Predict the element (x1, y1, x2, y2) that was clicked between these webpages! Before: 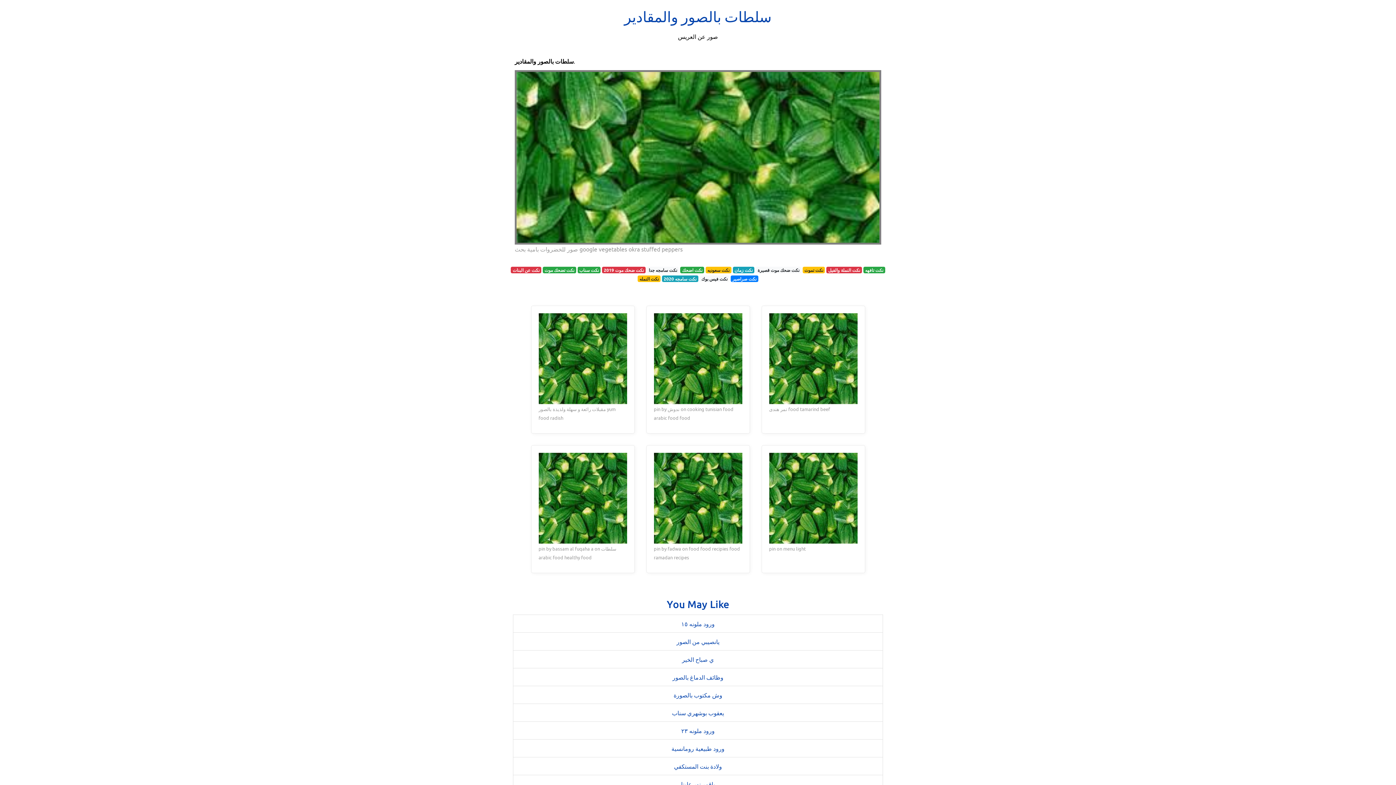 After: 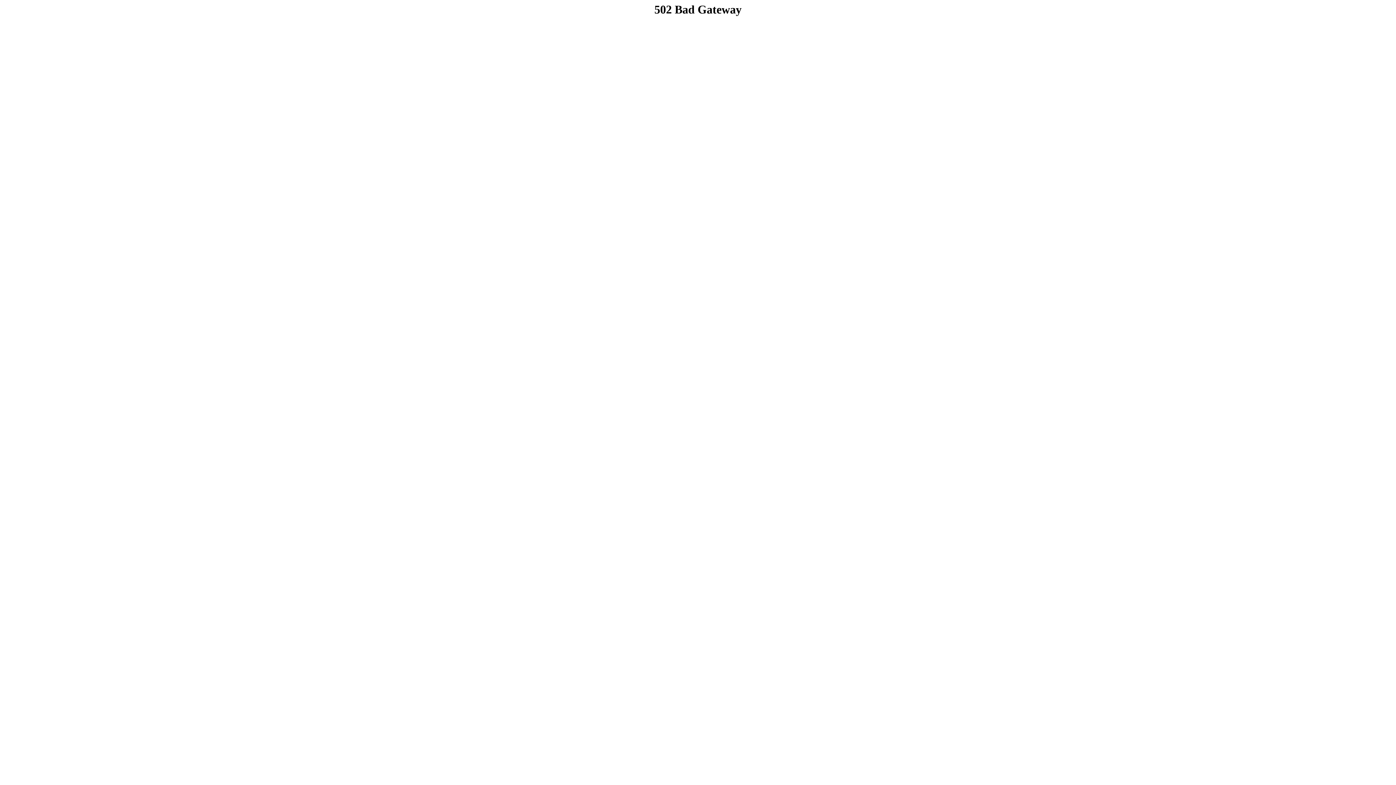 Action: label: ولادة بنت المستكفي bbox: (674, 762, 722, 770)